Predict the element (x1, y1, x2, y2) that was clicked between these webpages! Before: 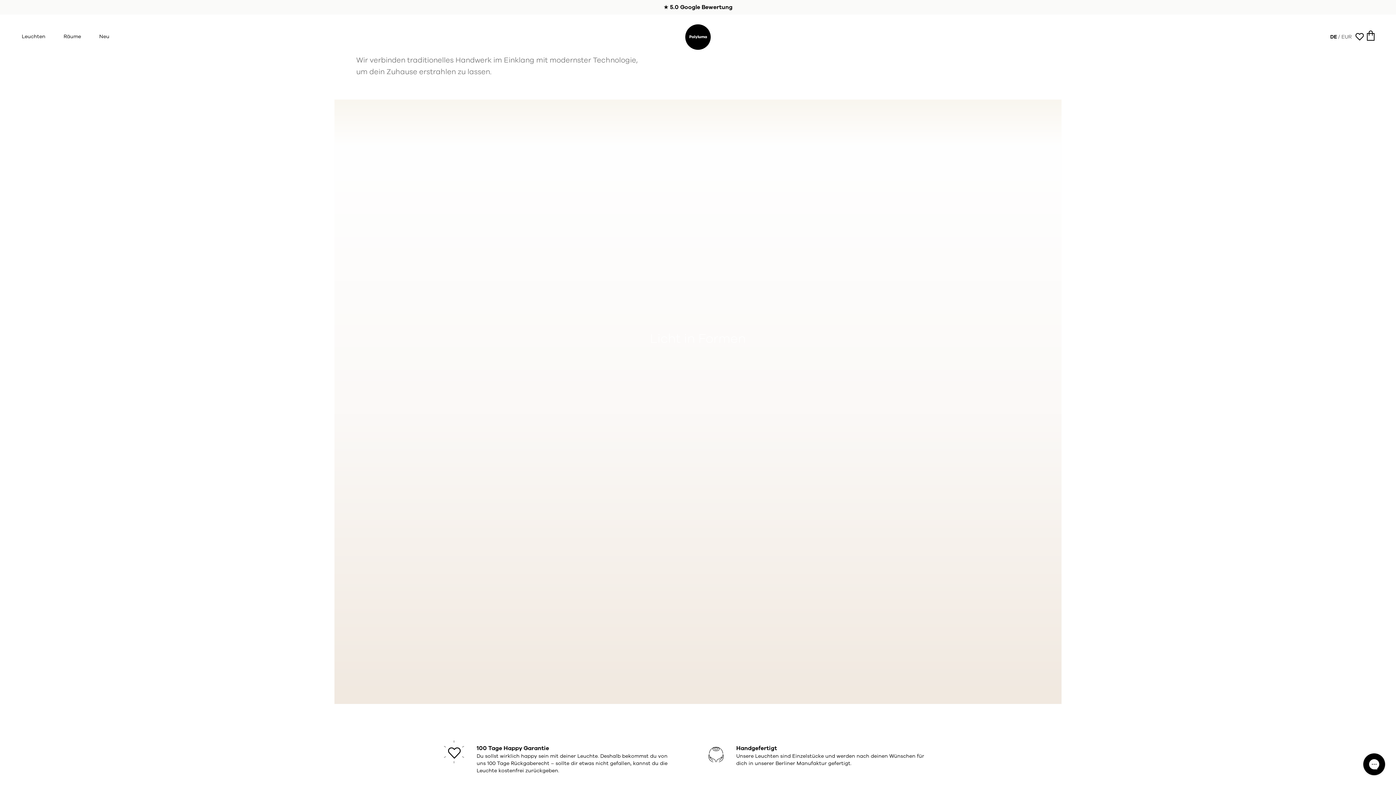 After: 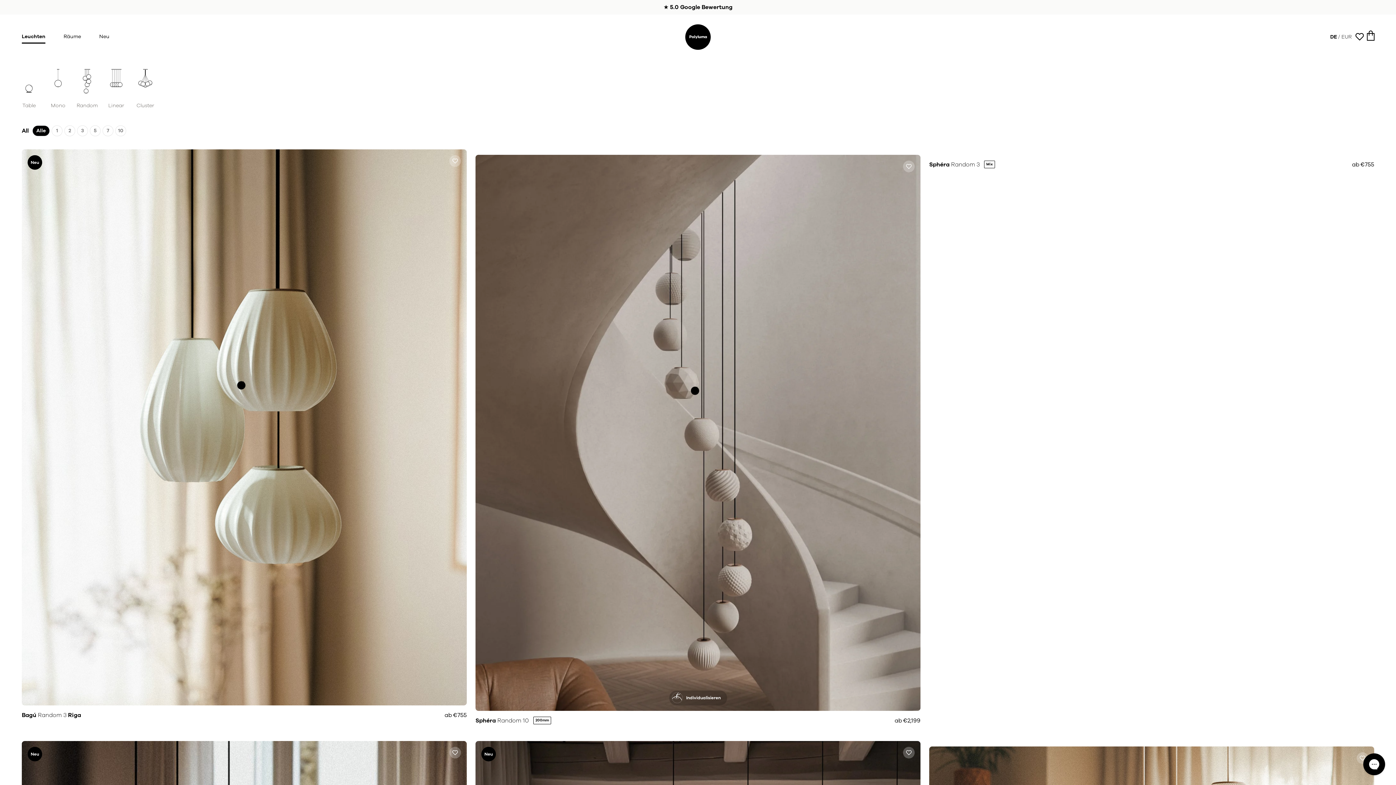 Action: bbox: (21, 32, 45, 43) label: Leuchten